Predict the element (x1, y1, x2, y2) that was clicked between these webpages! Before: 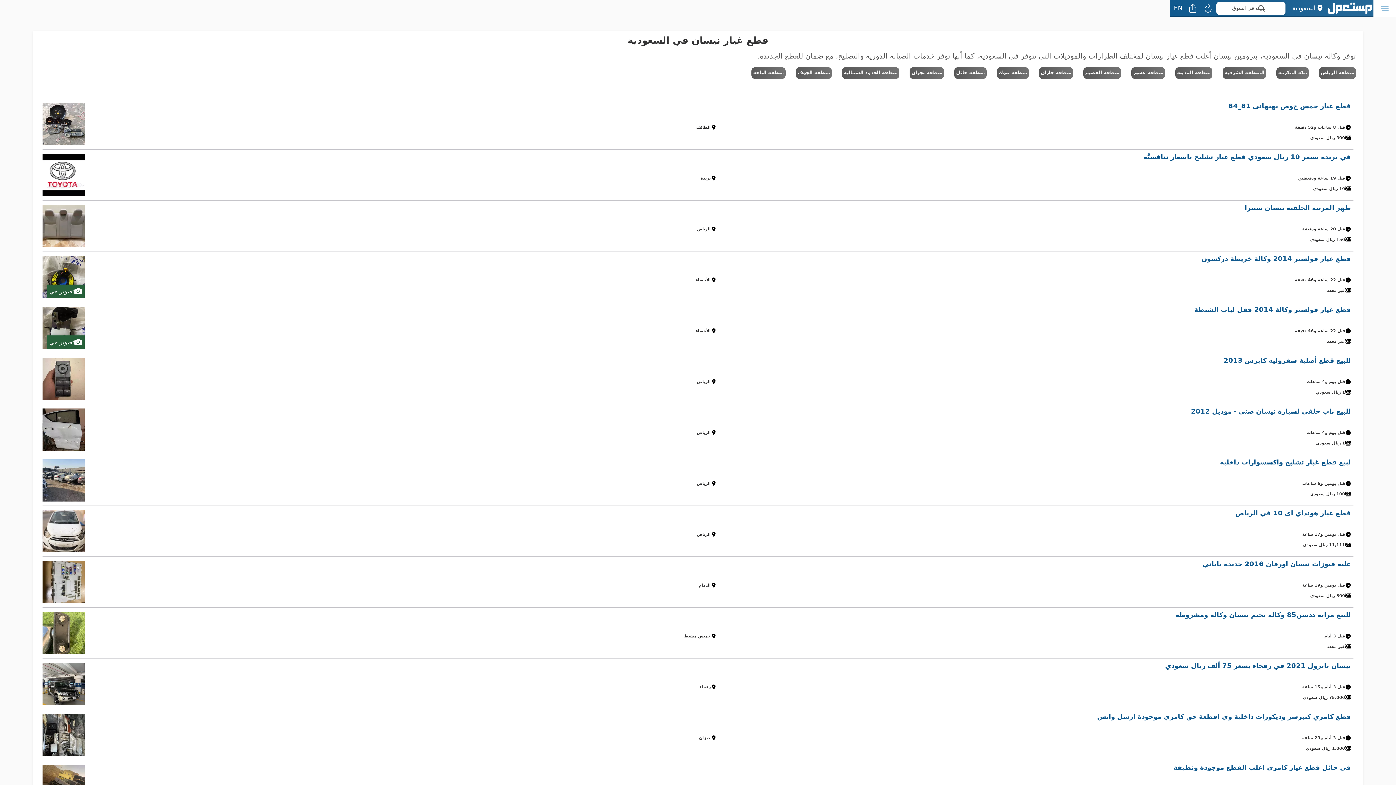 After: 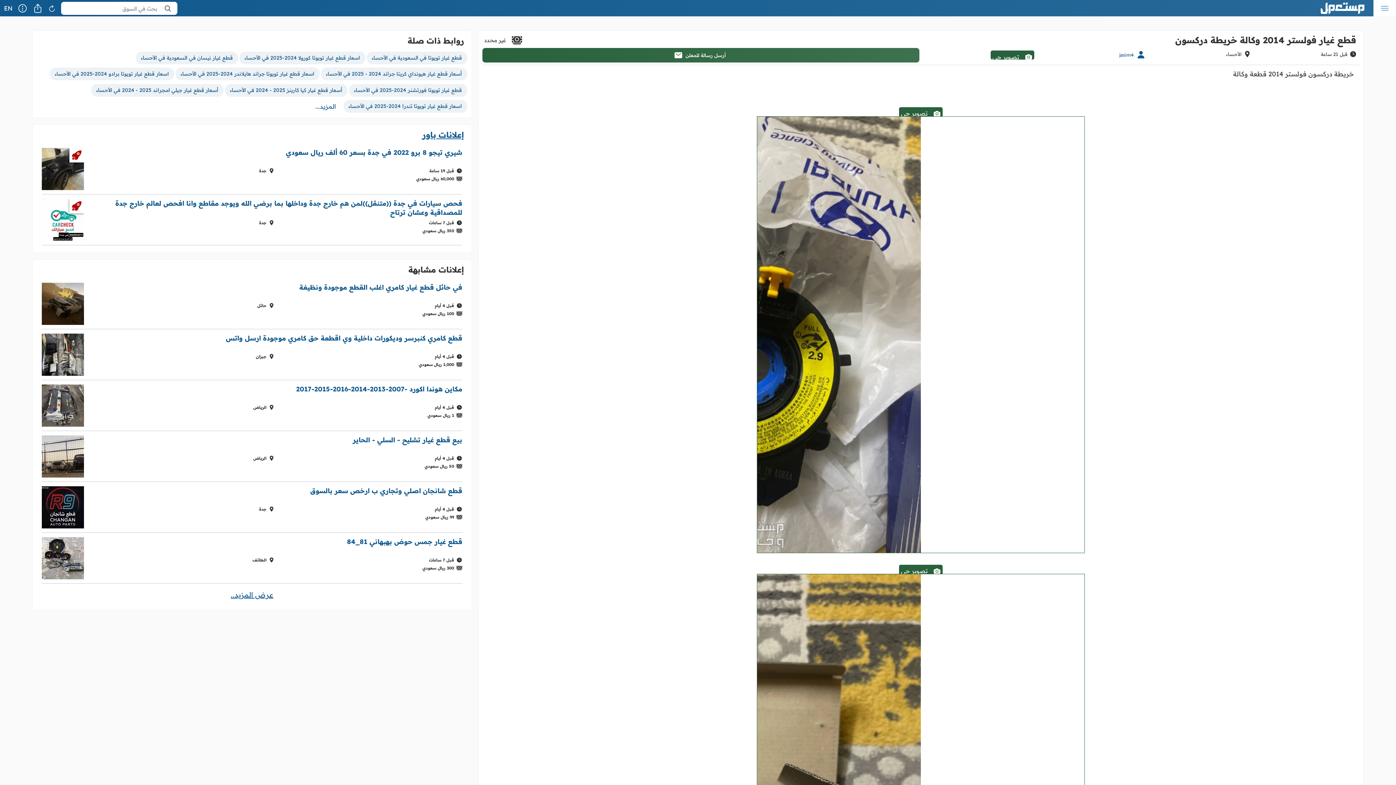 Action: bbox: (42, 251, 1353, 302) label: قطع غيار فولستر 2014 وكالة خريطة دركسون
قبل 22 ساعة و46 دقيقة
الأحساء
غير محدد
تصوير حي